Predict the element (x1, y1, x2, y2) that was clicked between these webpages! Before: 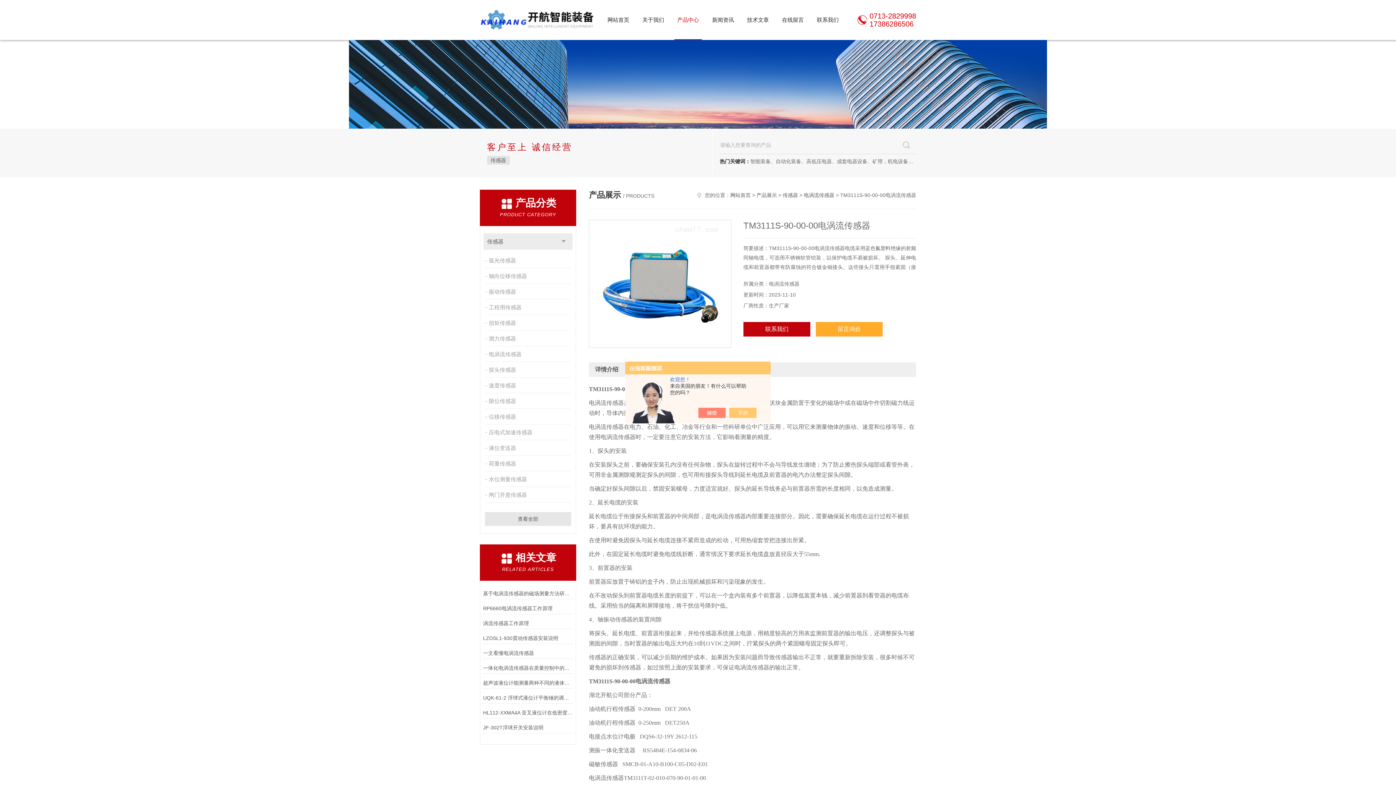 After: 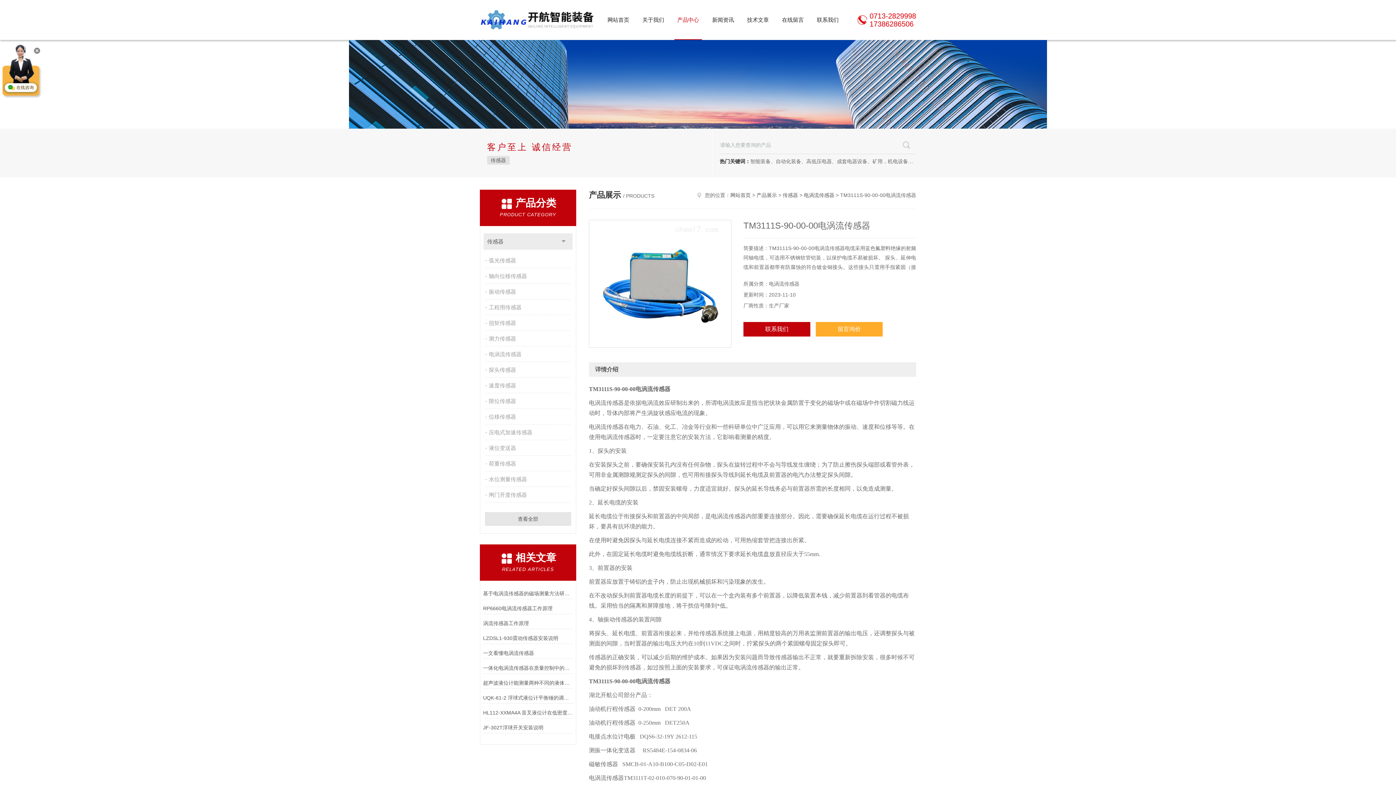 Action: bbox: (736, 408, 764, 418)